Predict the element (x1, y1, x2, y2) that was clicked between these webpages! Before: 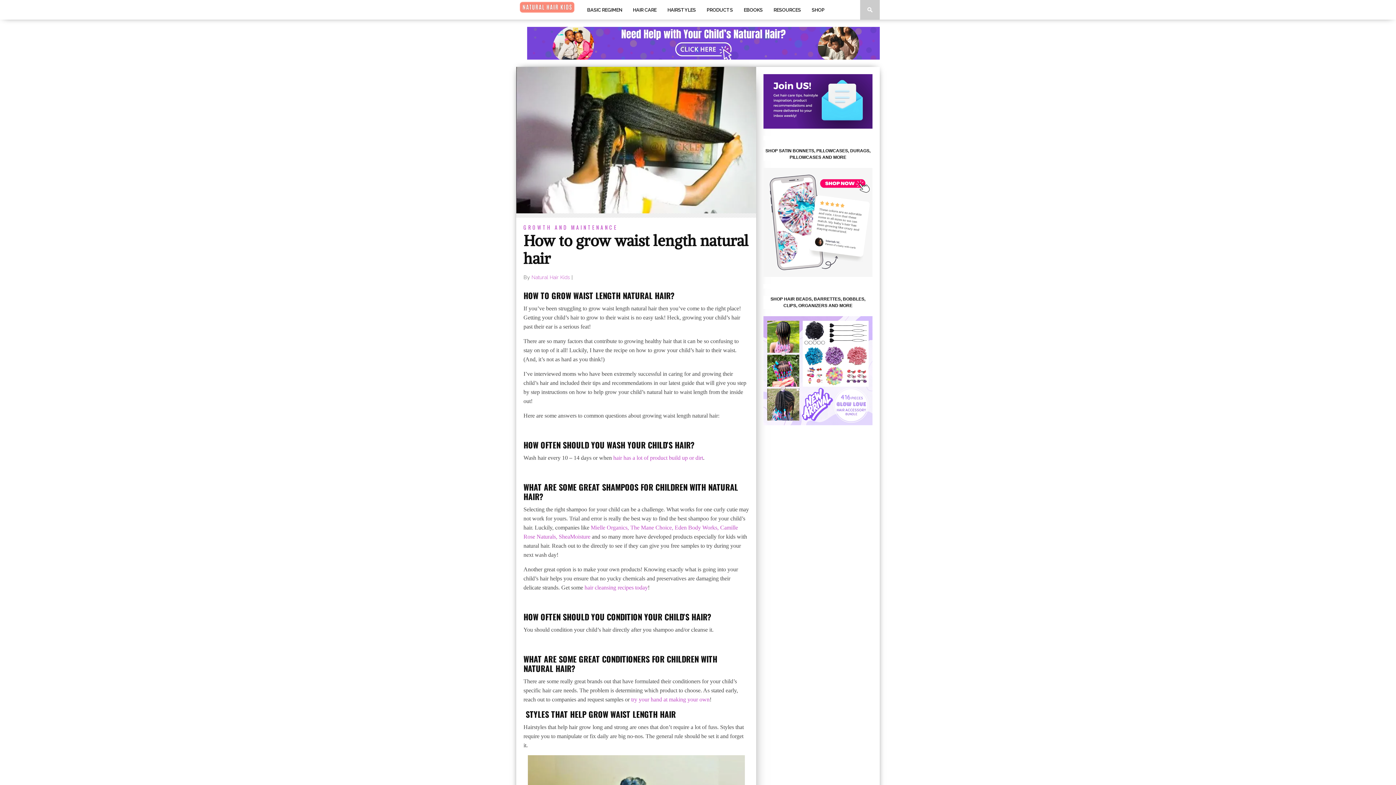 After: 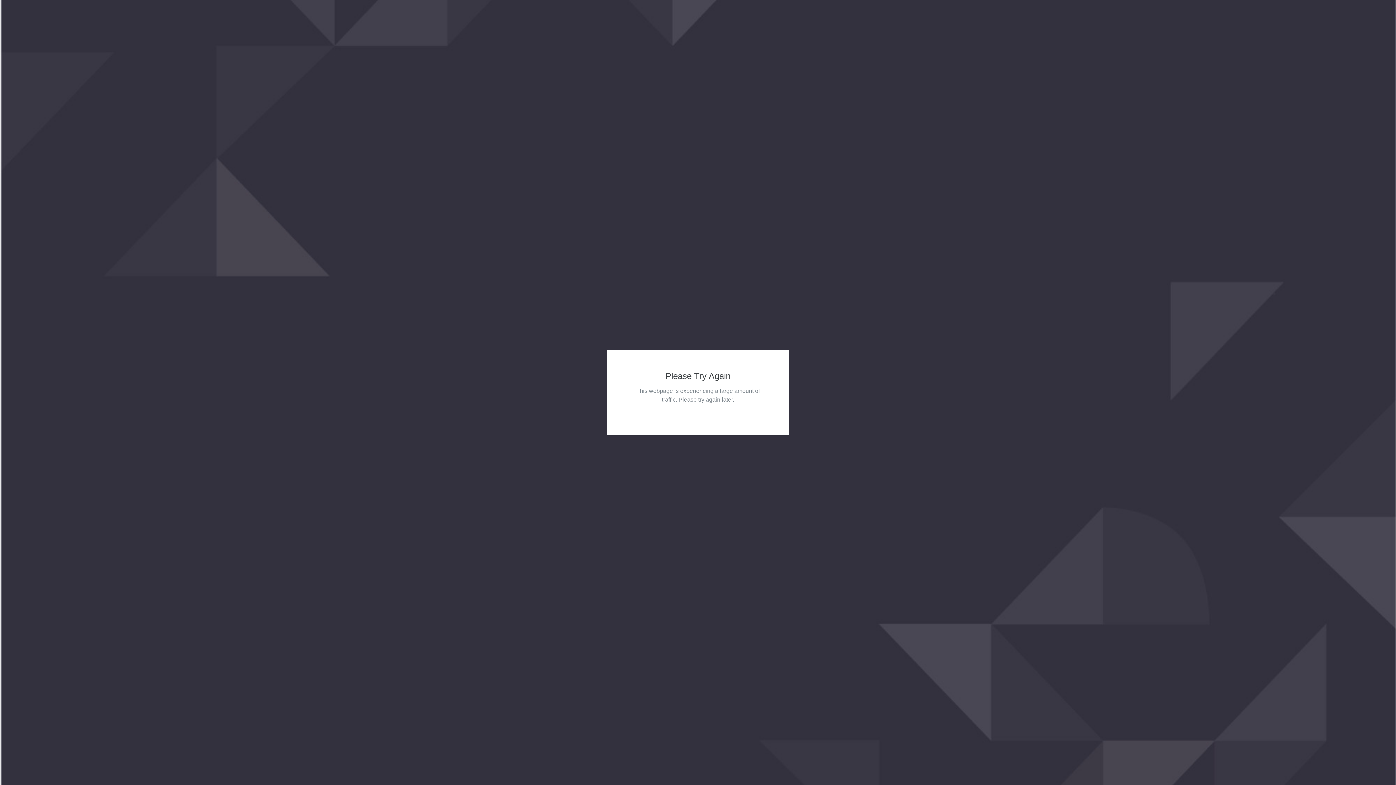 Action: bbox: (806, 0, 830, 19) label: SHOP